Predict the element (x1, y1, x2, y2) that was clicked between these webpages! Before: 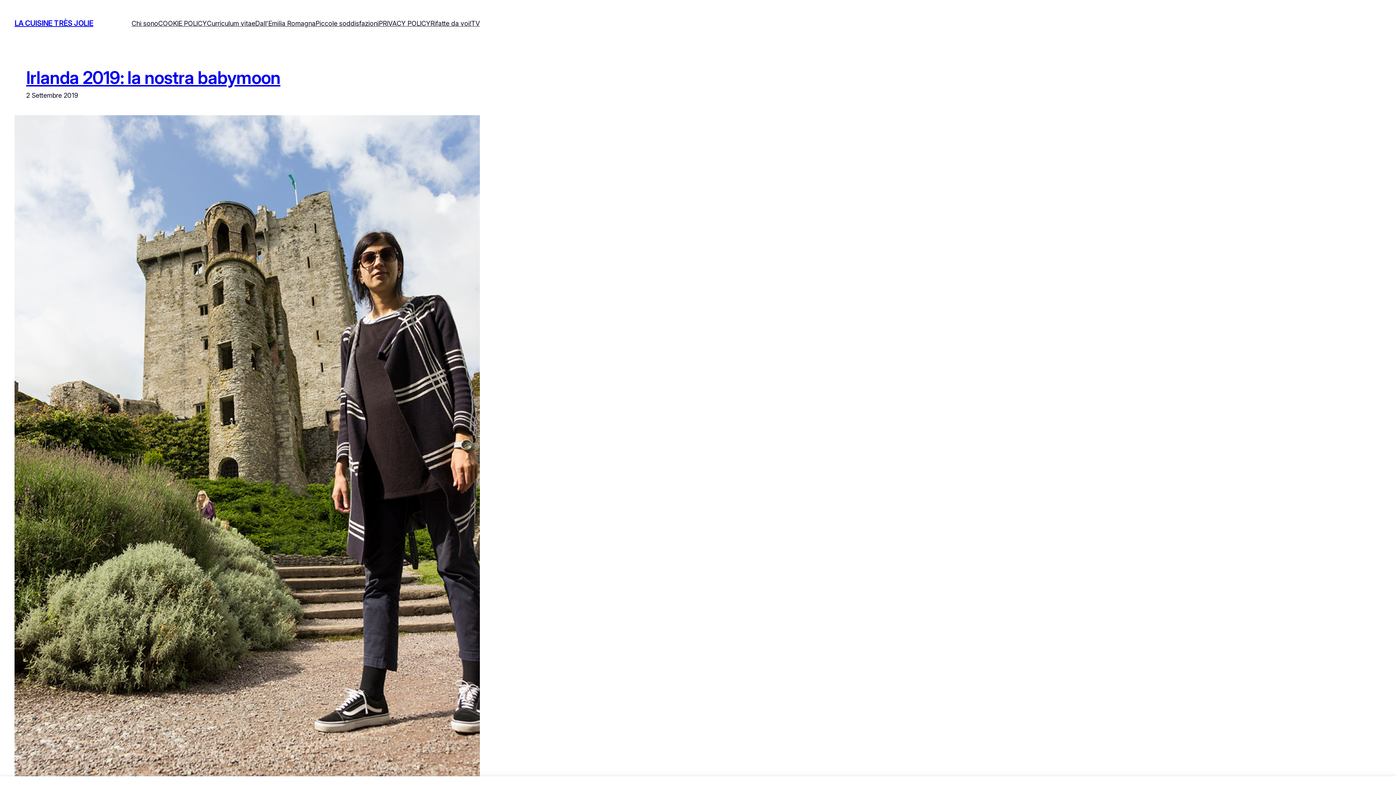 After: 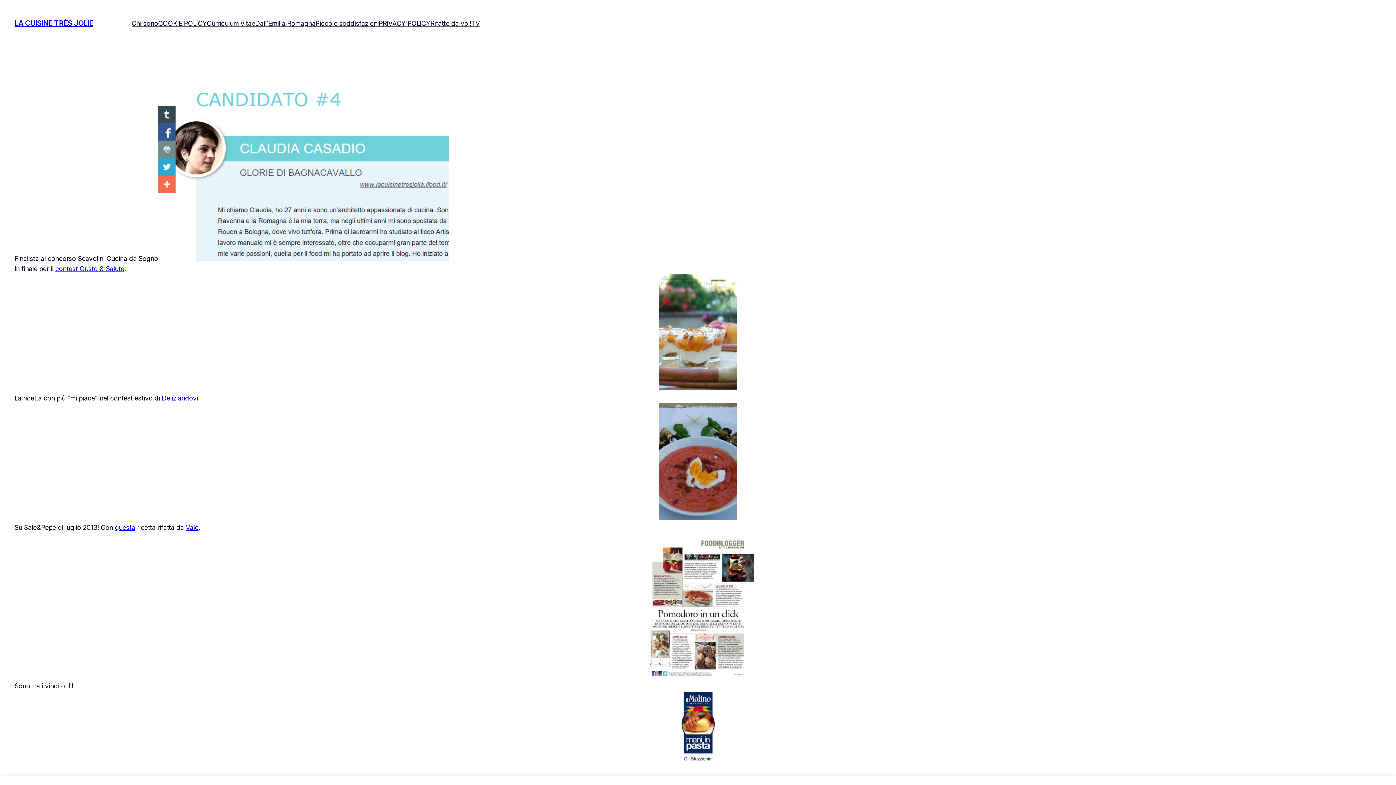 Action: label: Piccole soddisfazioni bbox: (315, 18, 378, 28)